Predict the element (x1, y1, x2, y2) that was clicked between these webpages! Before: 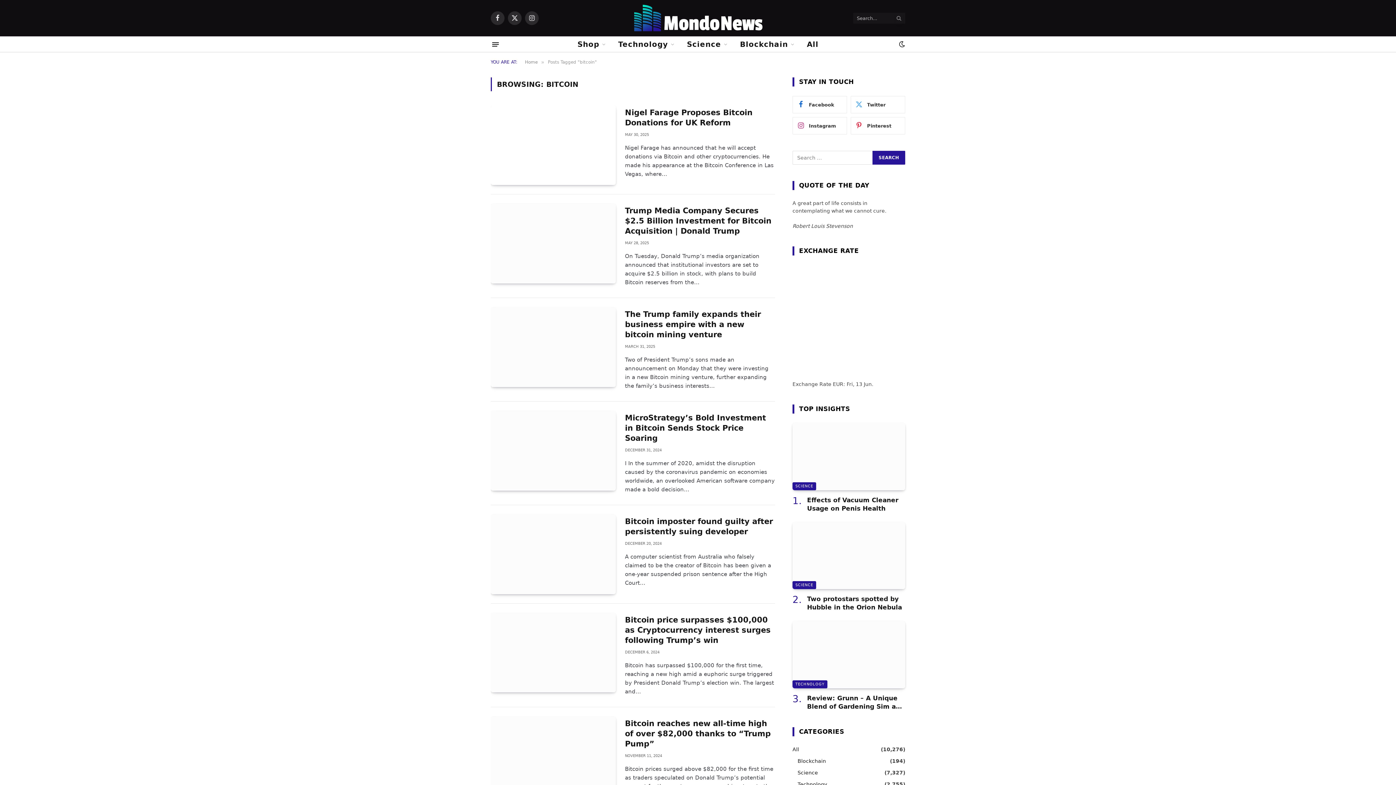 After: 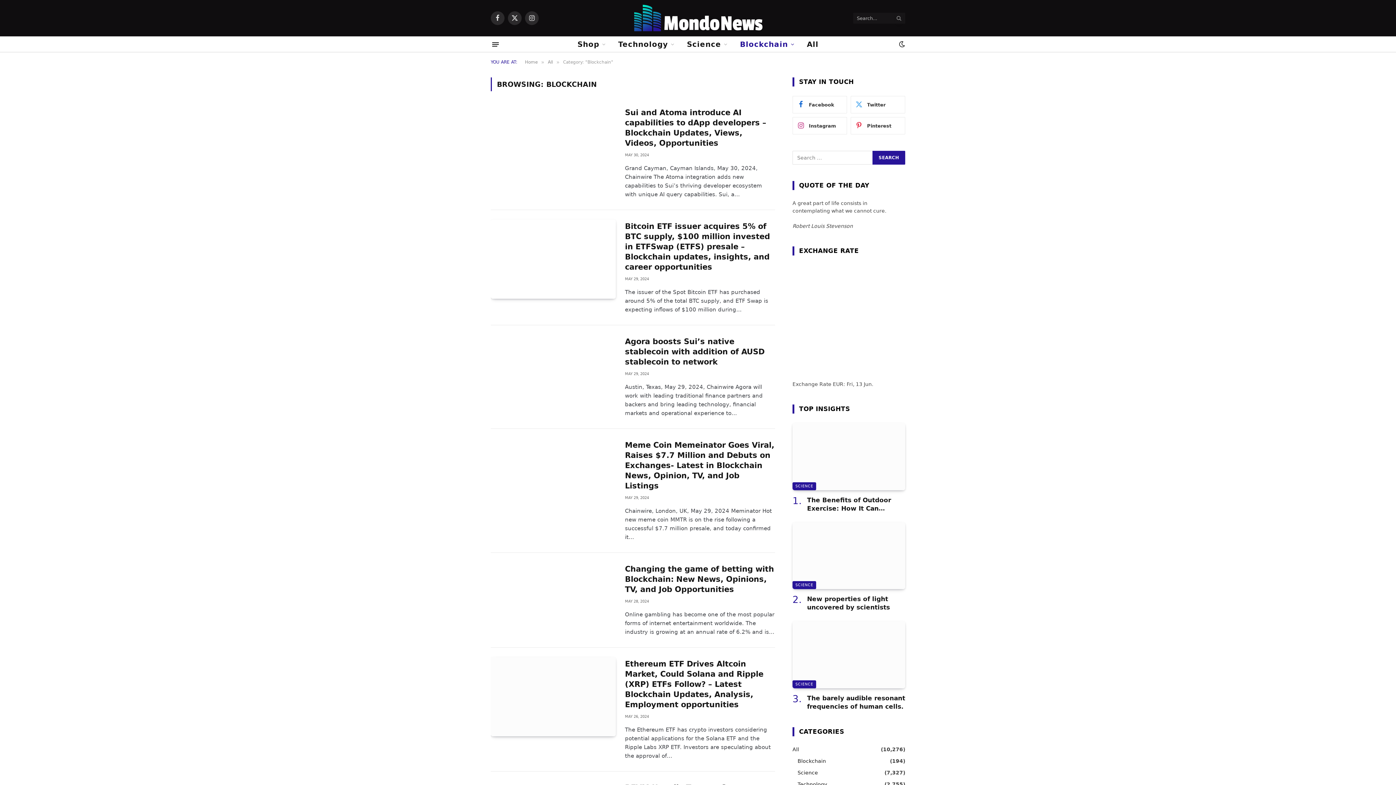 Action: bbox: (797, 757, 826, 765) label: Blockchain